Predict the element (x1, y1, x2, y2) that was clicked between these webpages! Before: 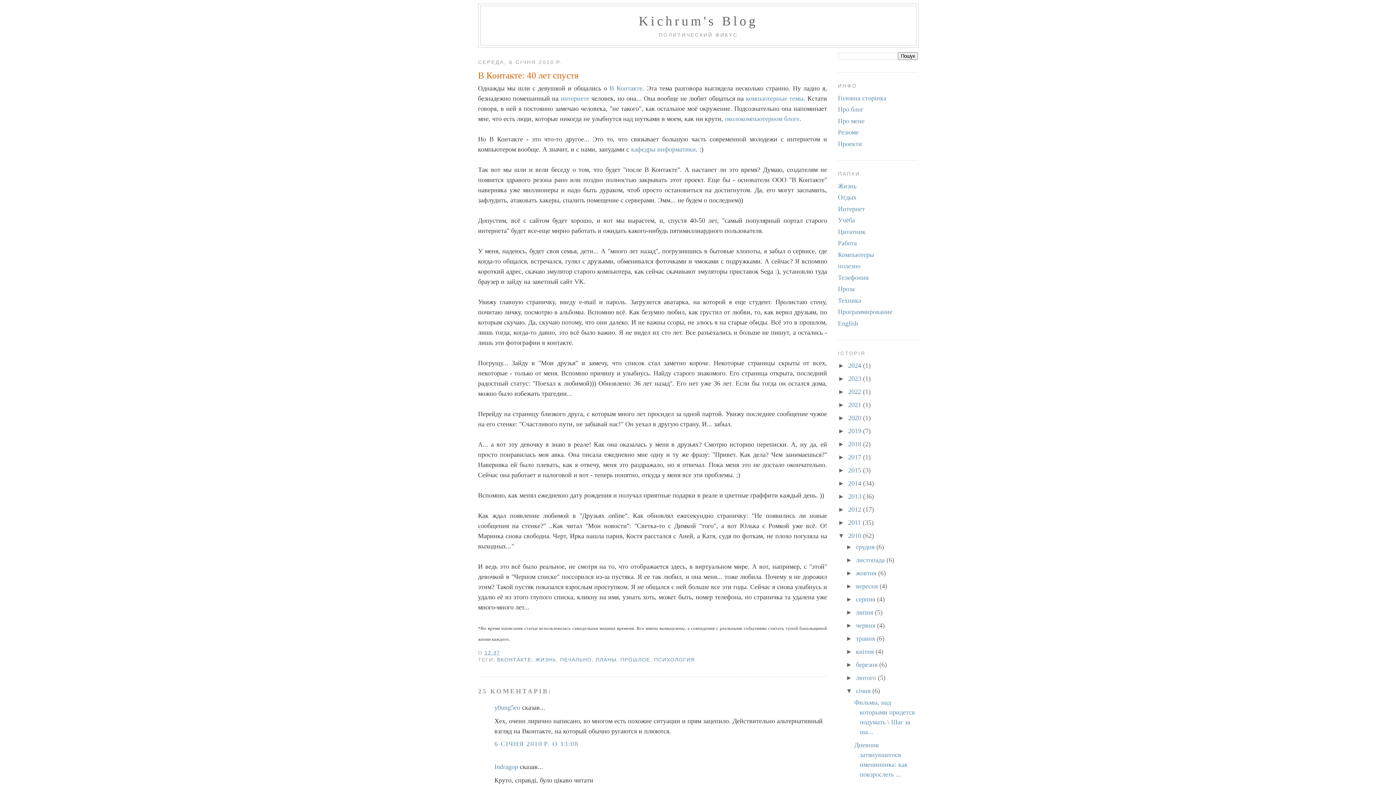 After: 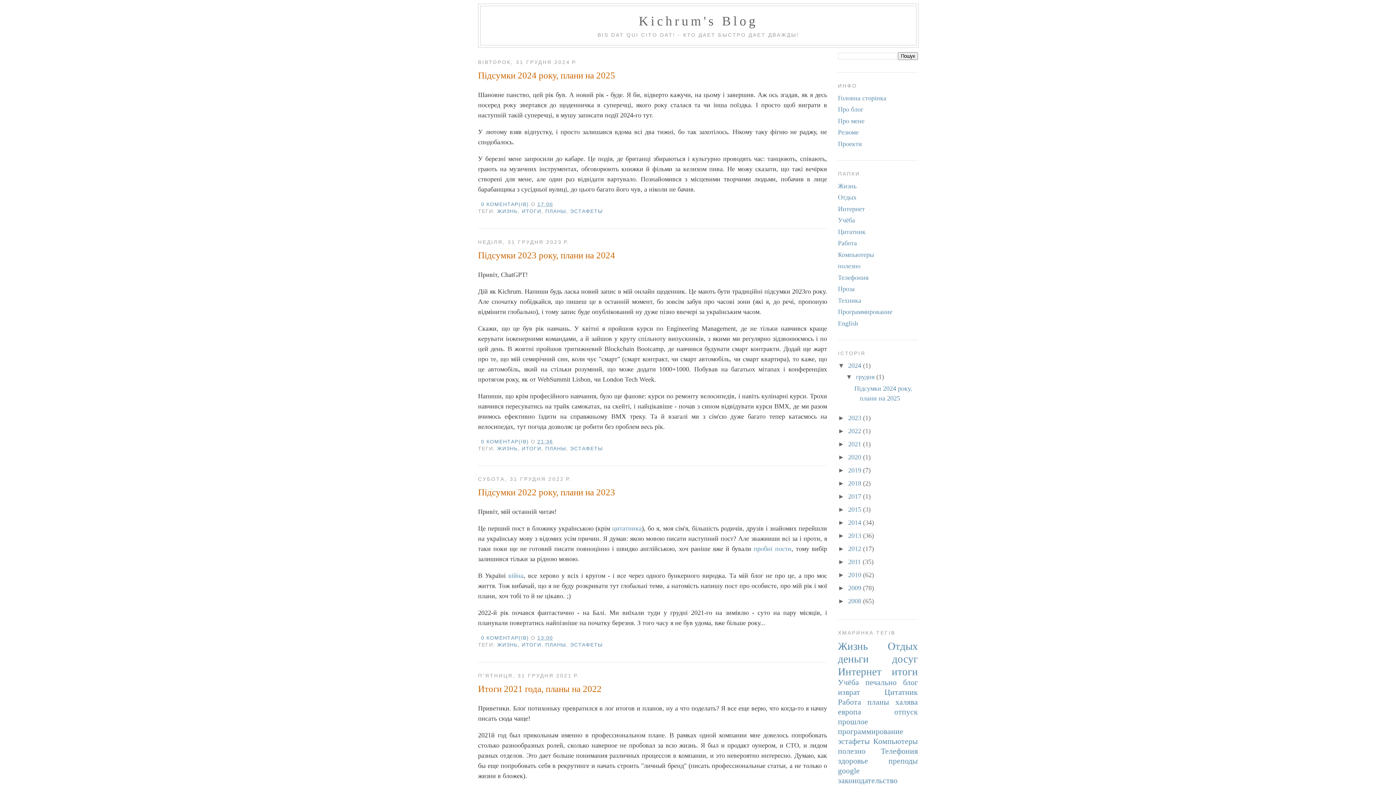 Action: label: Головна сторінка bbox: (838, 94, 886, 101)